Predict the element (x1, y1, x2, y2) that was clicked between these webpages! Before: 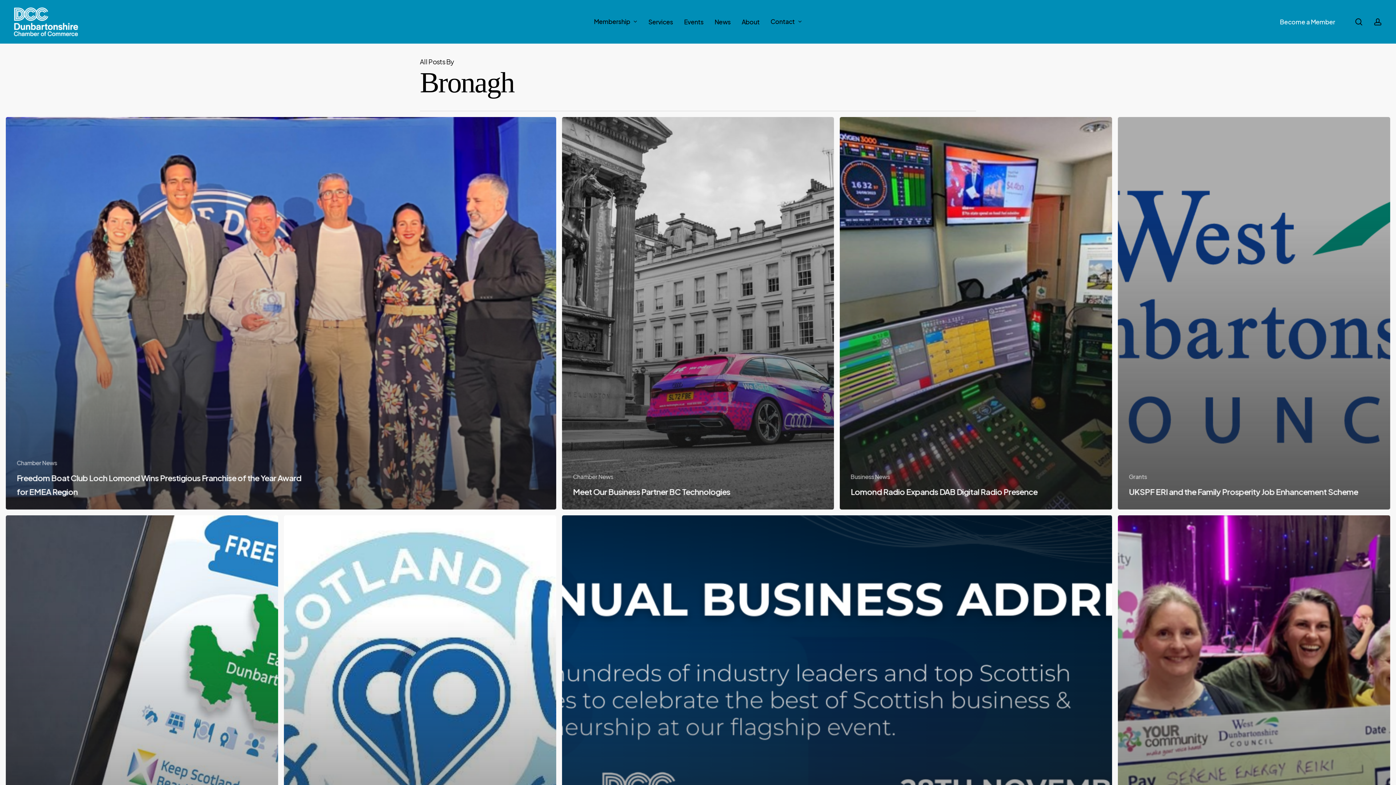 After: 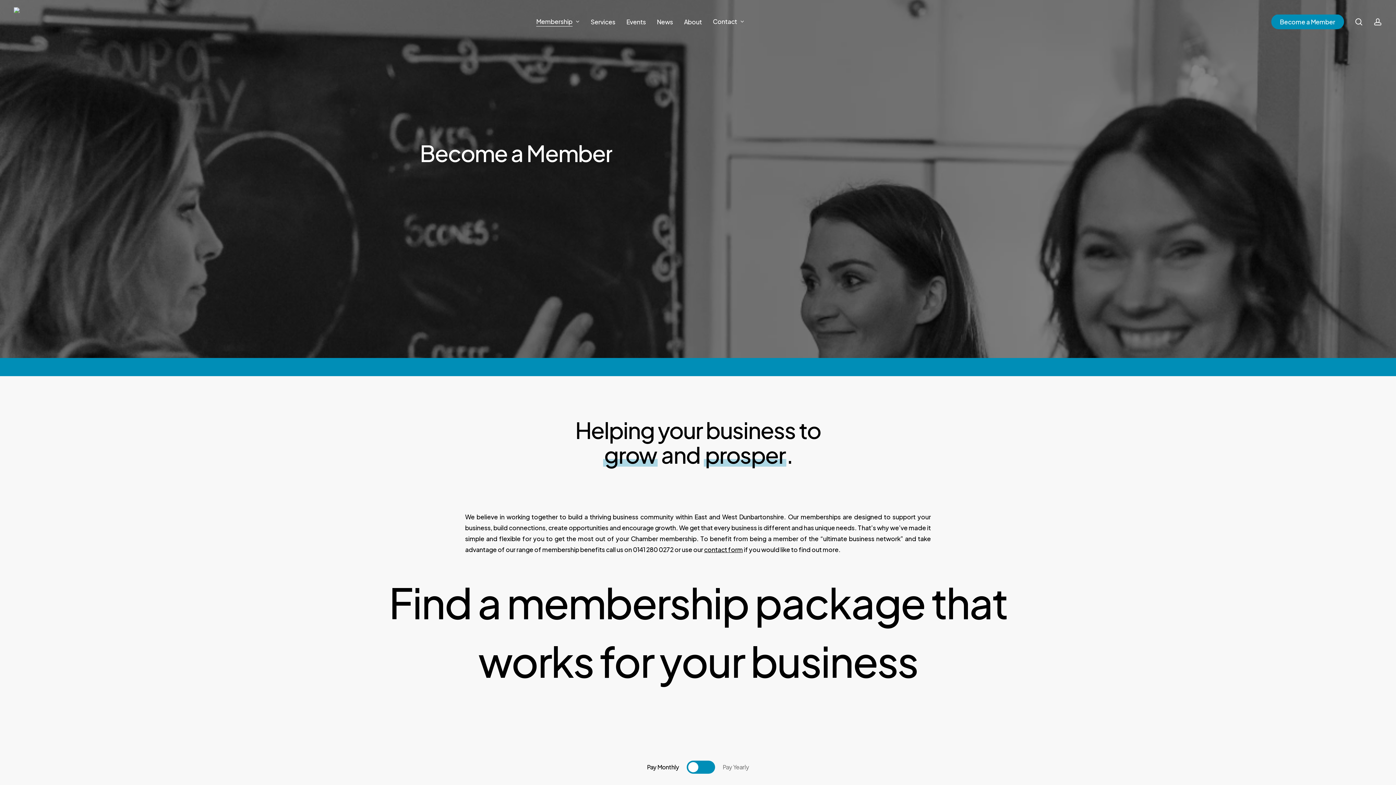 Action: label: Membership bbox: (594, 18, 637, 25)